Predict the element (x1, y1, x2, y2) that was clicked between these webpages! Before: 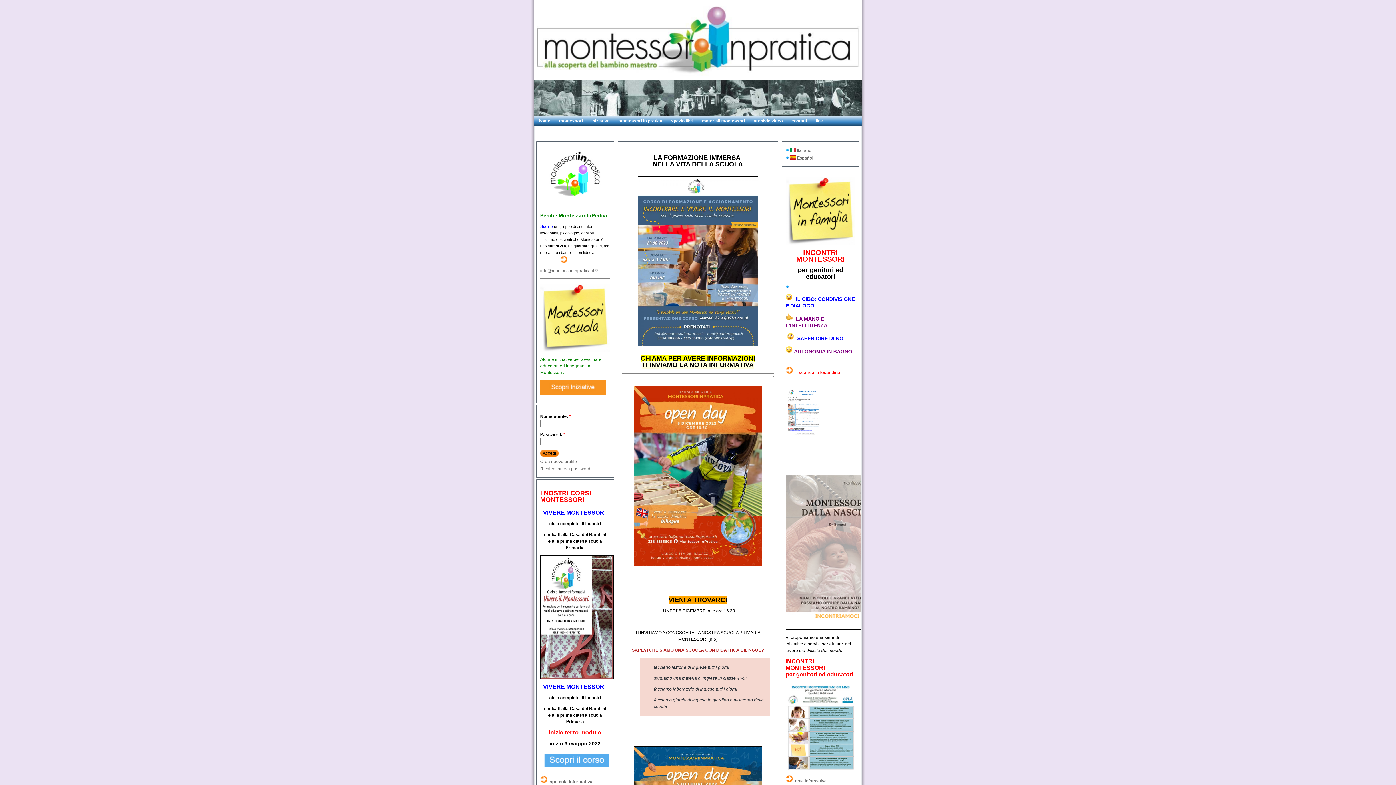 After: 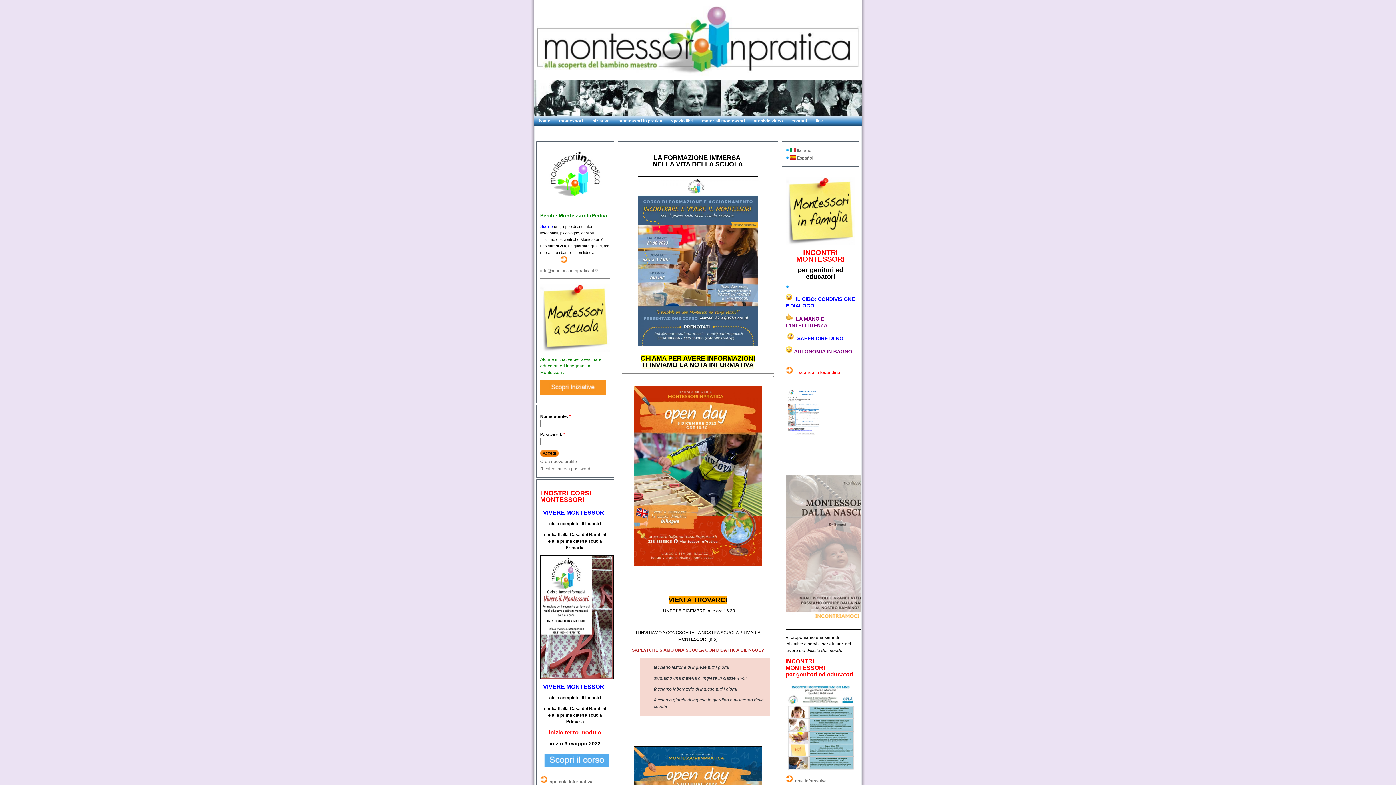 Action: bbox: (540, 779, 547, 784)